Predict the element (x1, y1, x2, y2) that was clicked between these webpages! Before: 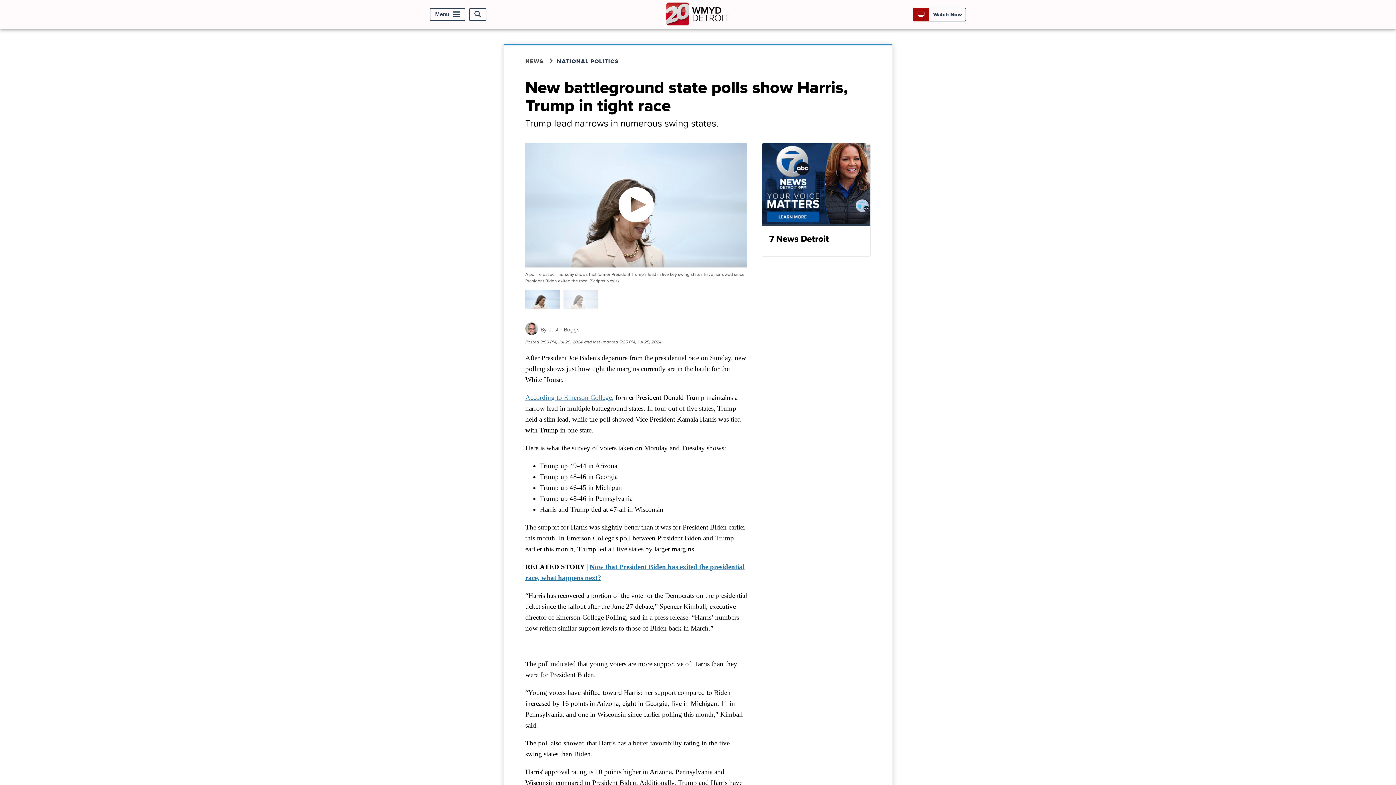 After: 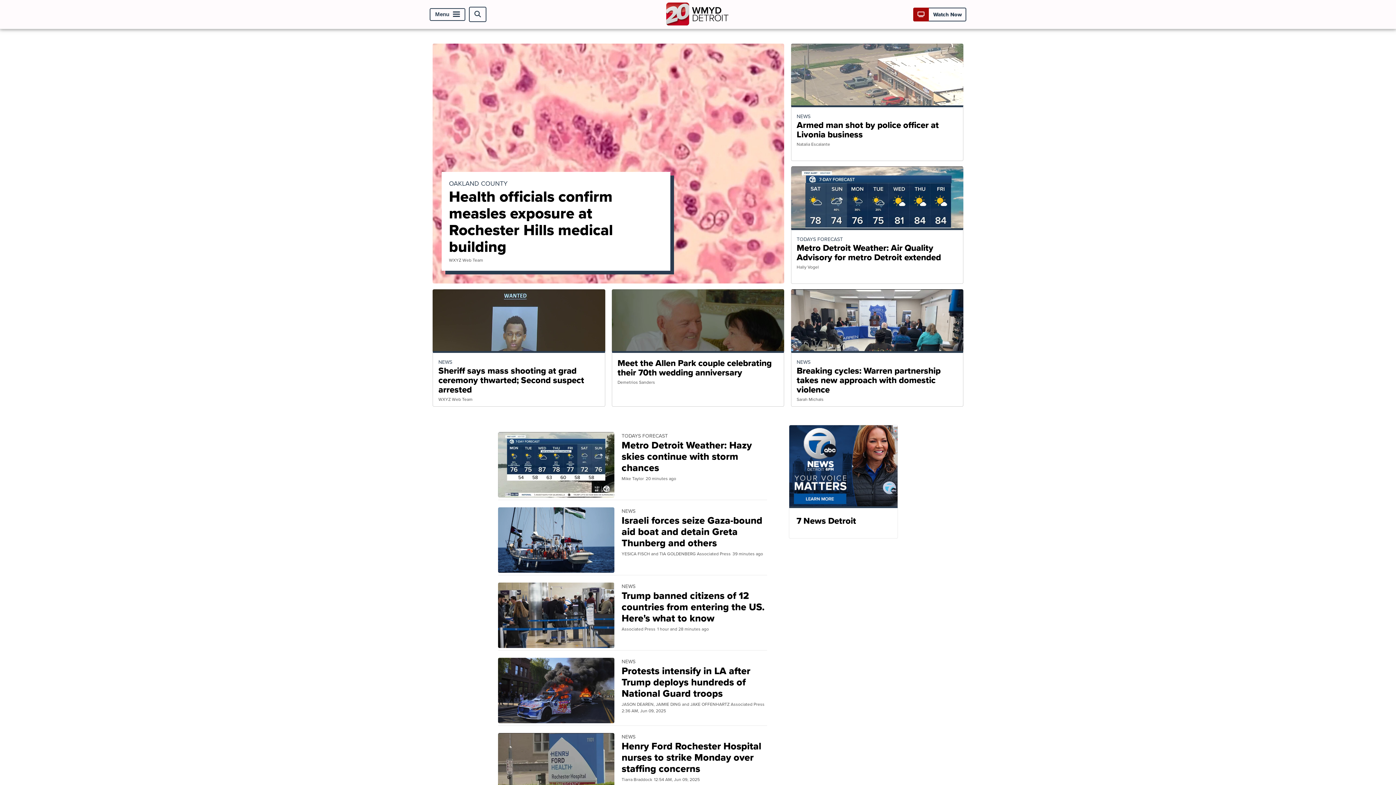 Action: bbox: (663, 19, 732, 27)